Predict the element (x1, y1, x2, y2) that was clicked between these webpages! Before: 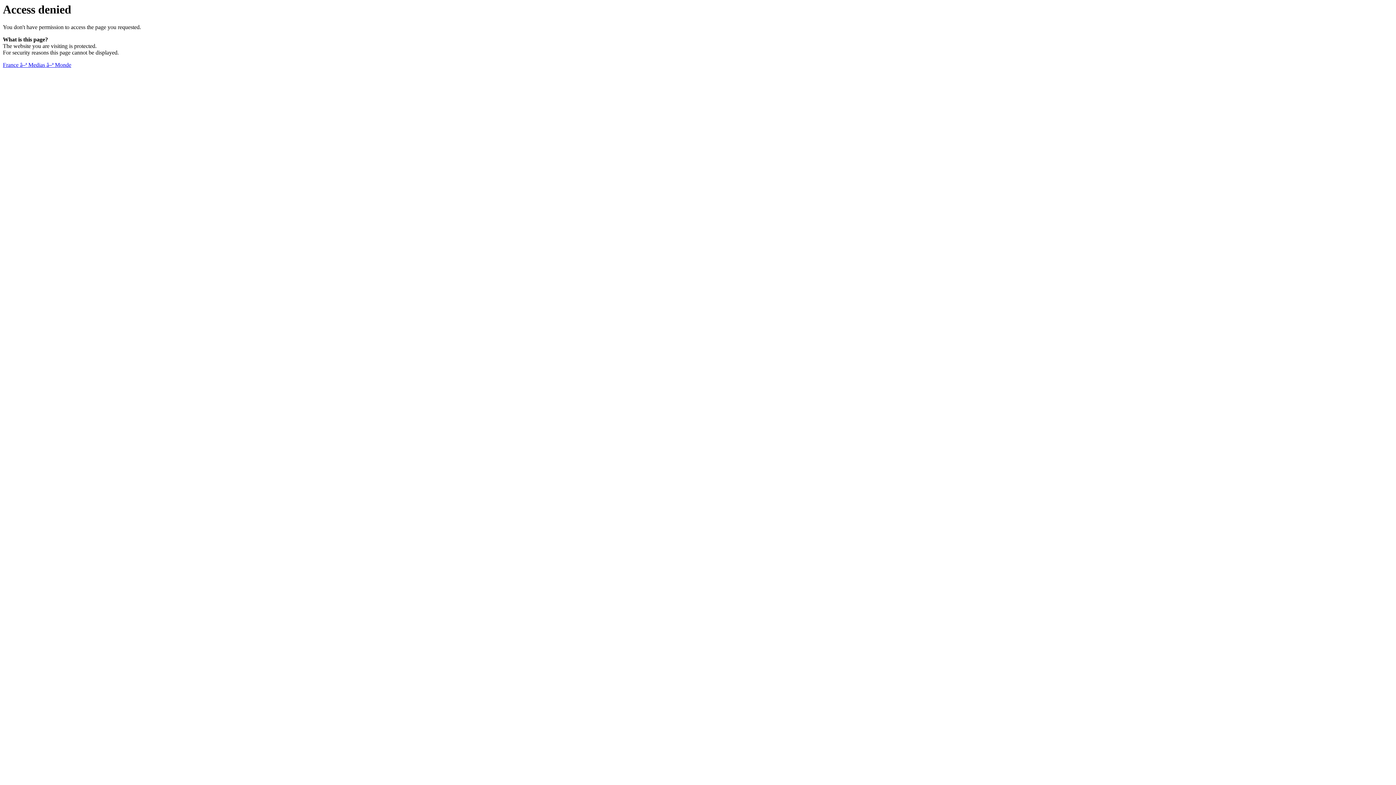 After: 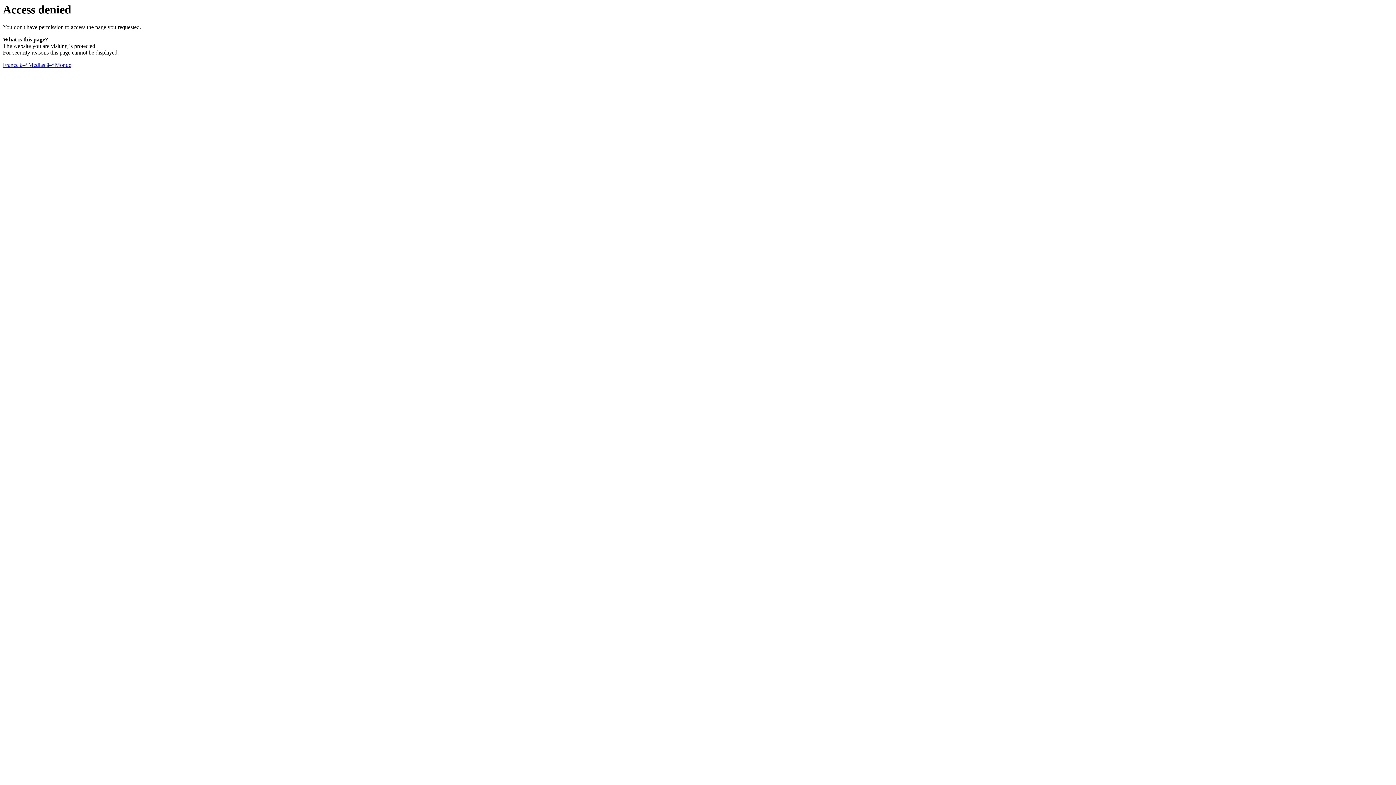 Action: bbox: (2, 61, 71, 68) label: France â–ª Medias â–ª Monde